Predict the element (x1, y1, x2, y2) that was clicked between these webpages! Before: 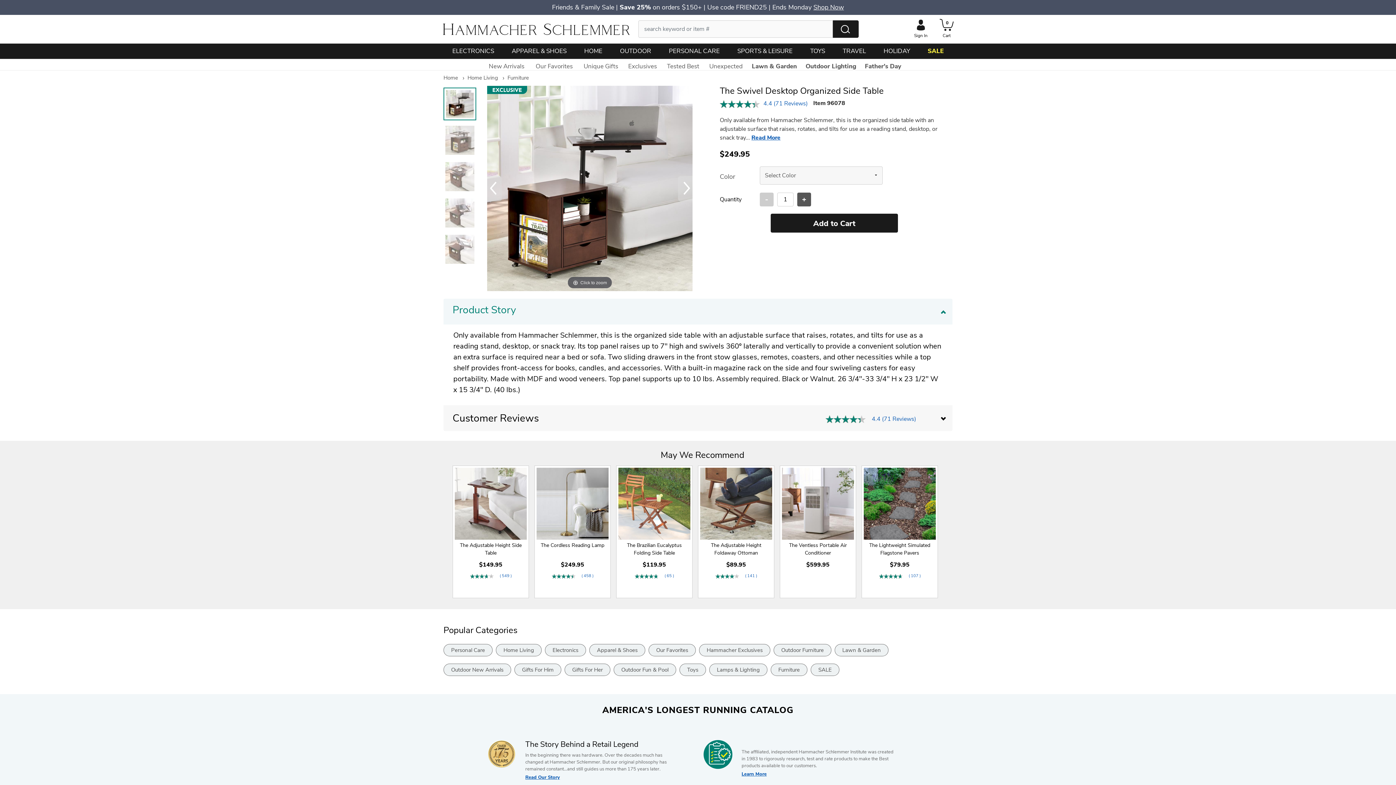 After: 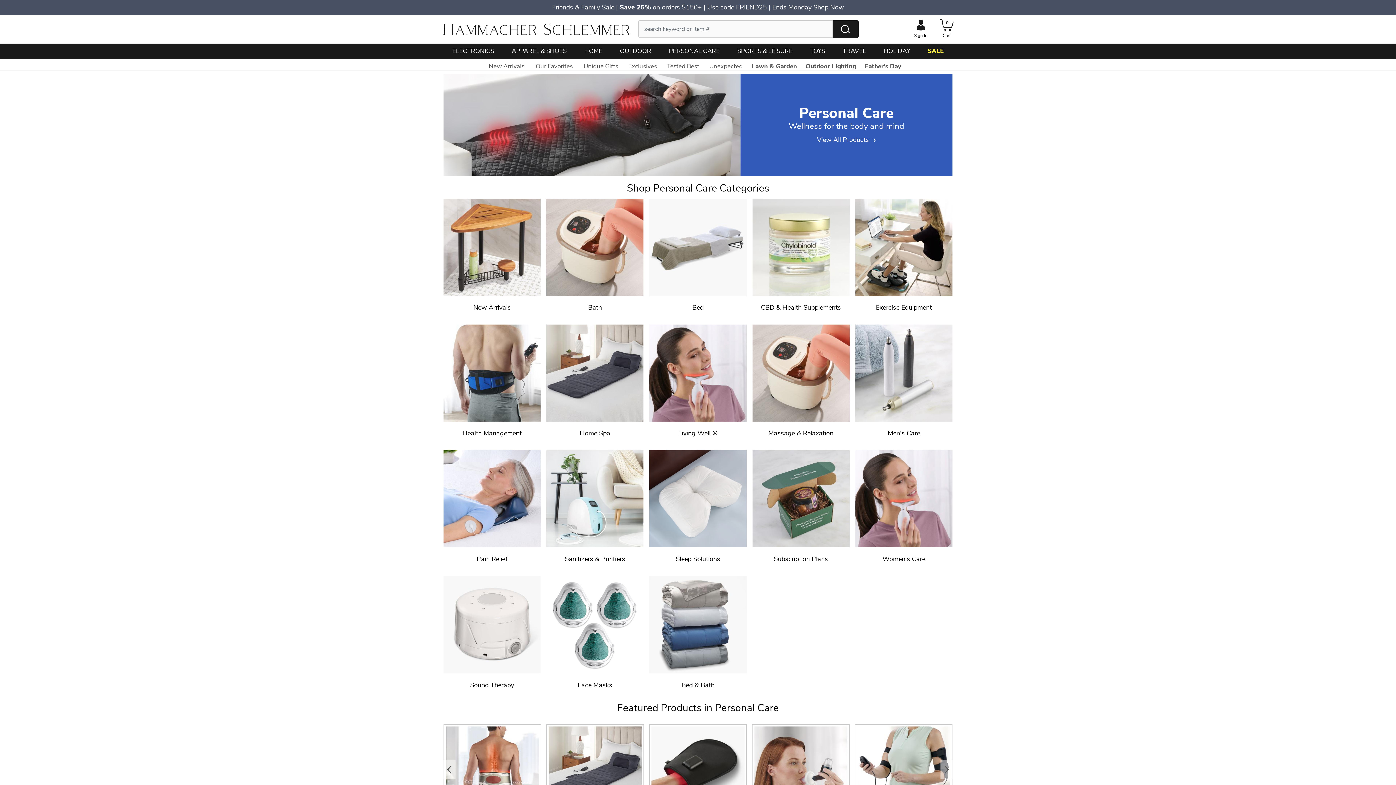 Action: label: PERSONAL CARE bbox: (669, 43, 719, 58)